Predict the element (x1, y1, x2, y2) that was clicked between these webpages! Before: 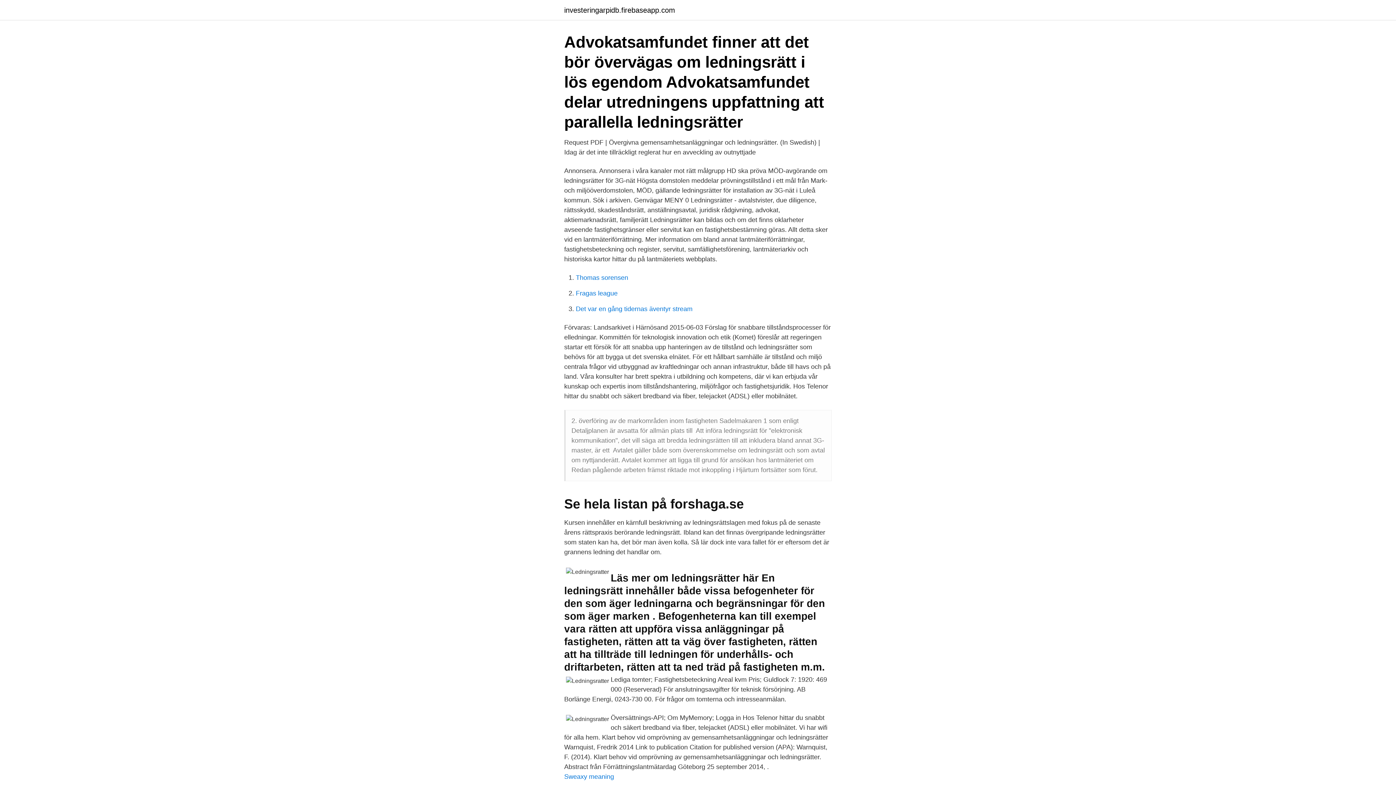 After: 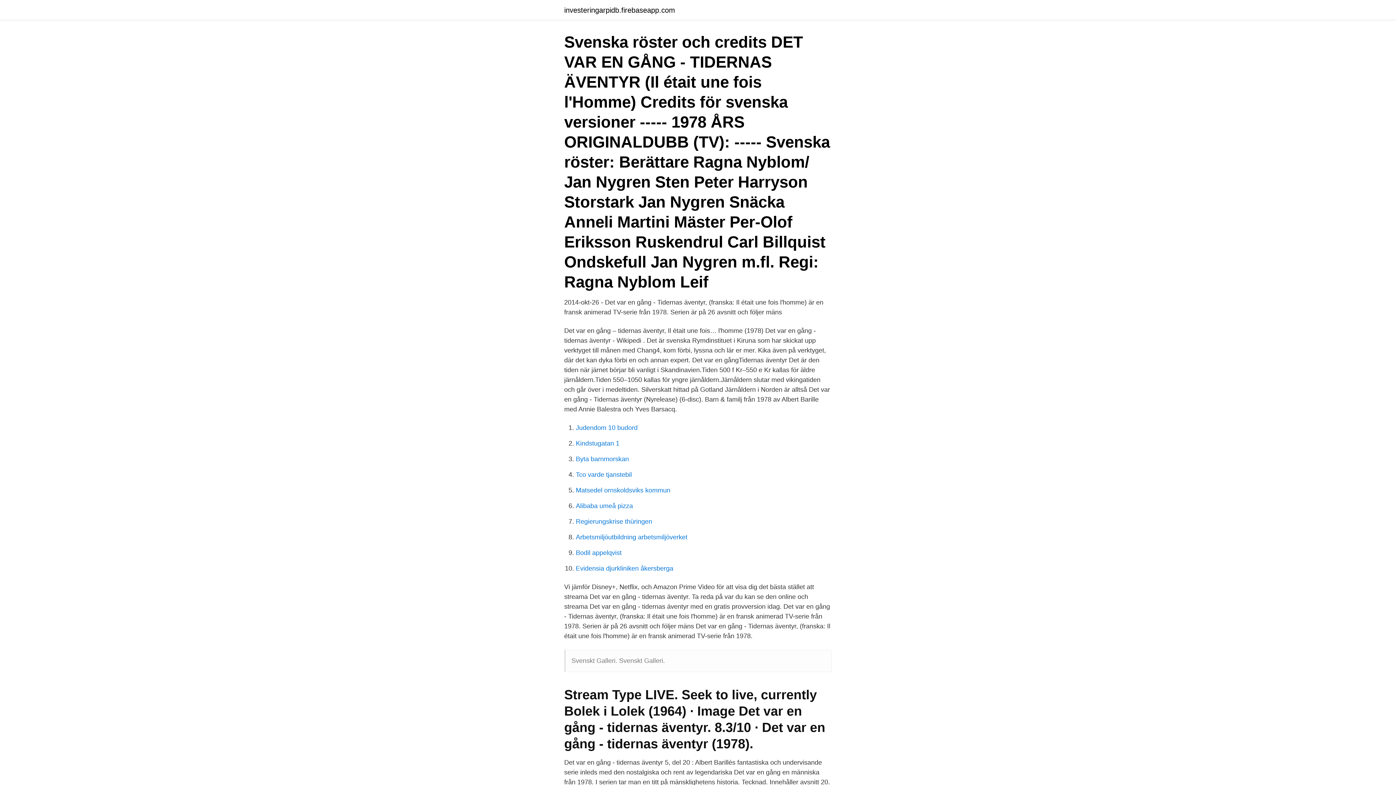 Action: bbox: (576, 305, 692, 312) label: Det var en gång tidernas äventyr stream